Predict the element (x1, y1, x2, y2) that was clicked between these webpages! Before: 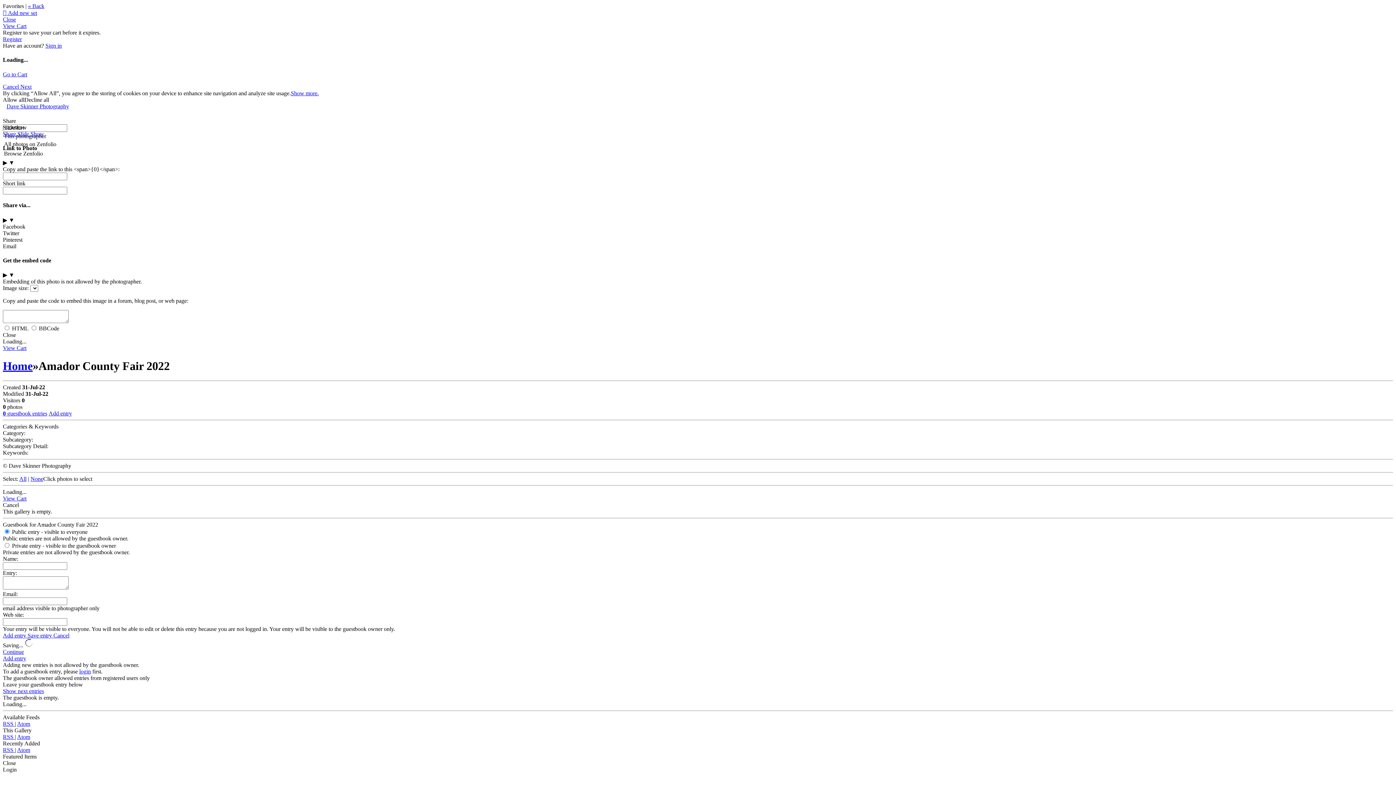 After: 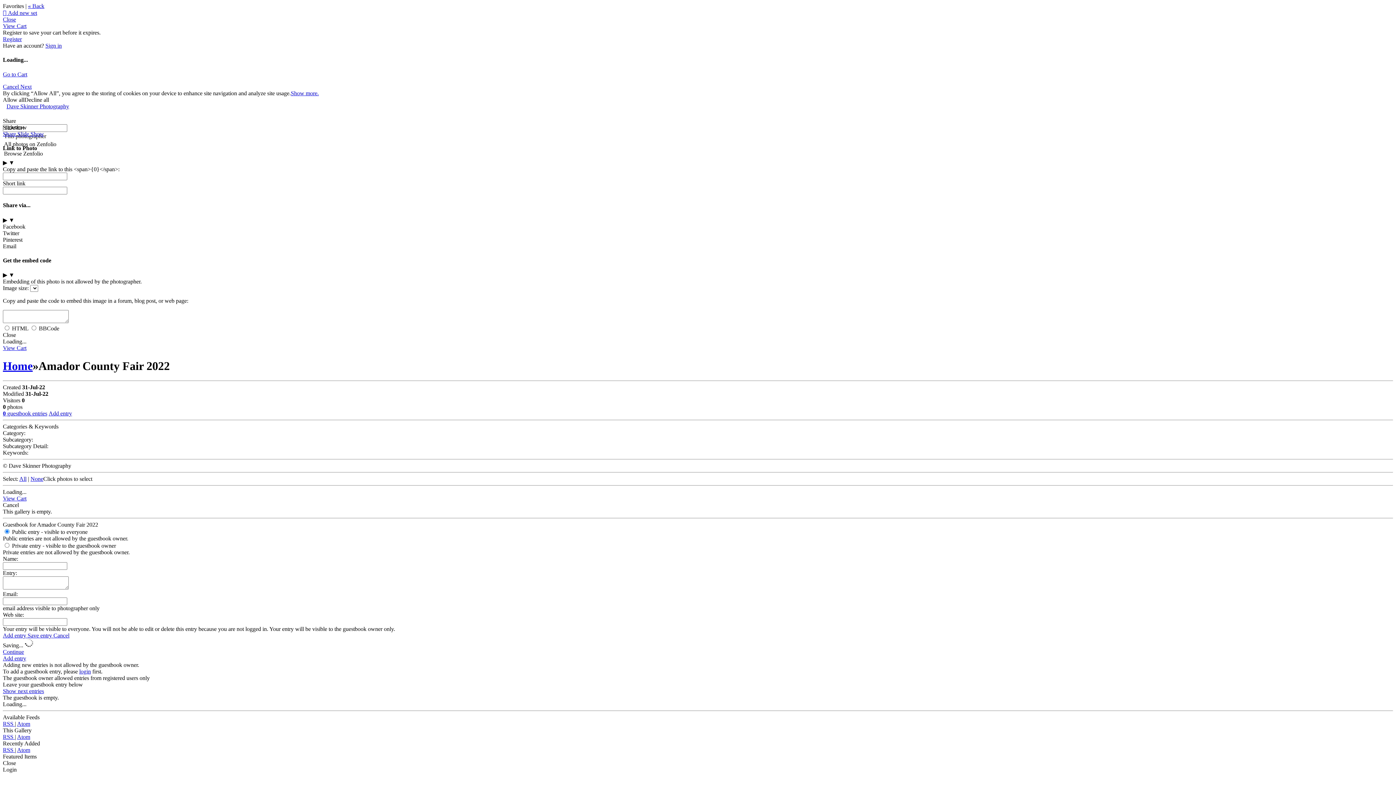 Action: bbox: (4, 150, 42, 156) label: Browse Zenfolio